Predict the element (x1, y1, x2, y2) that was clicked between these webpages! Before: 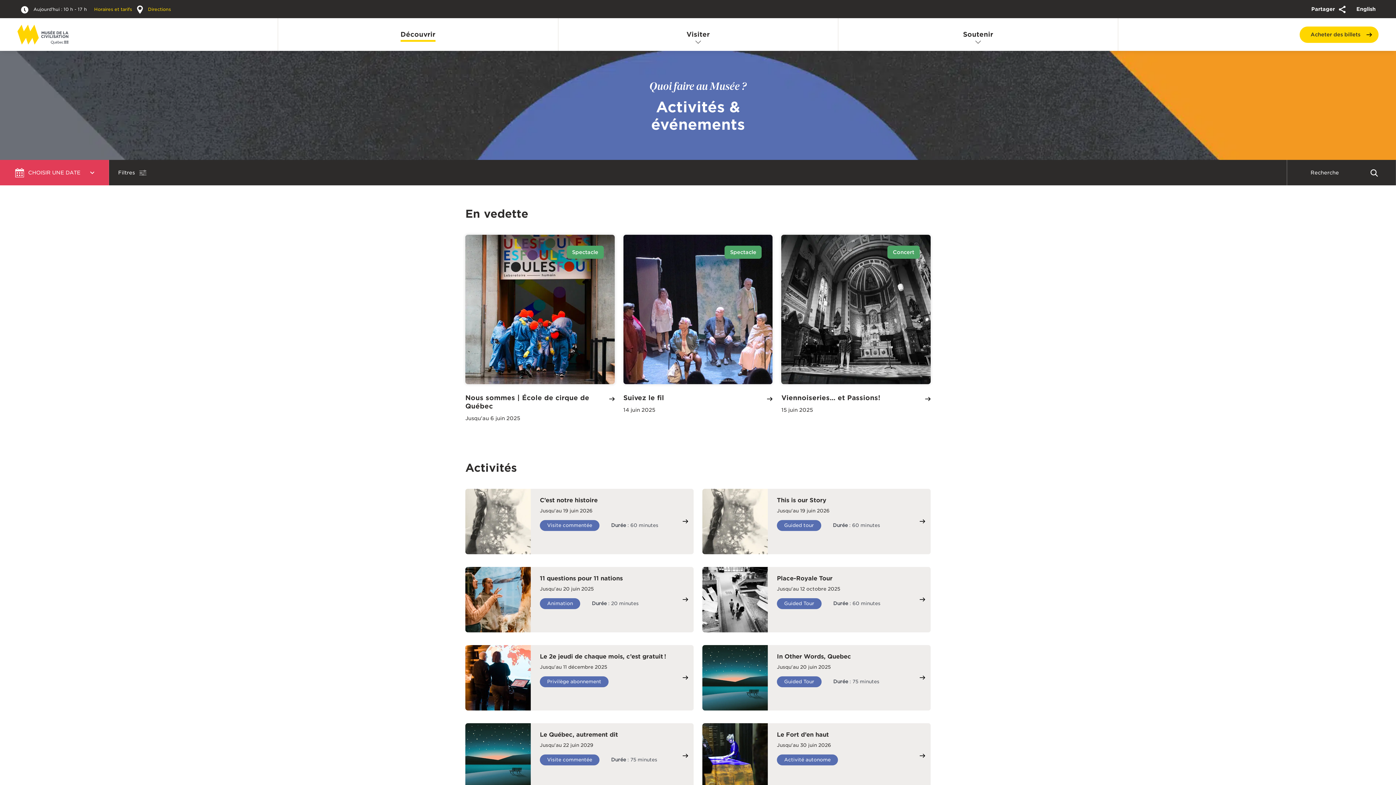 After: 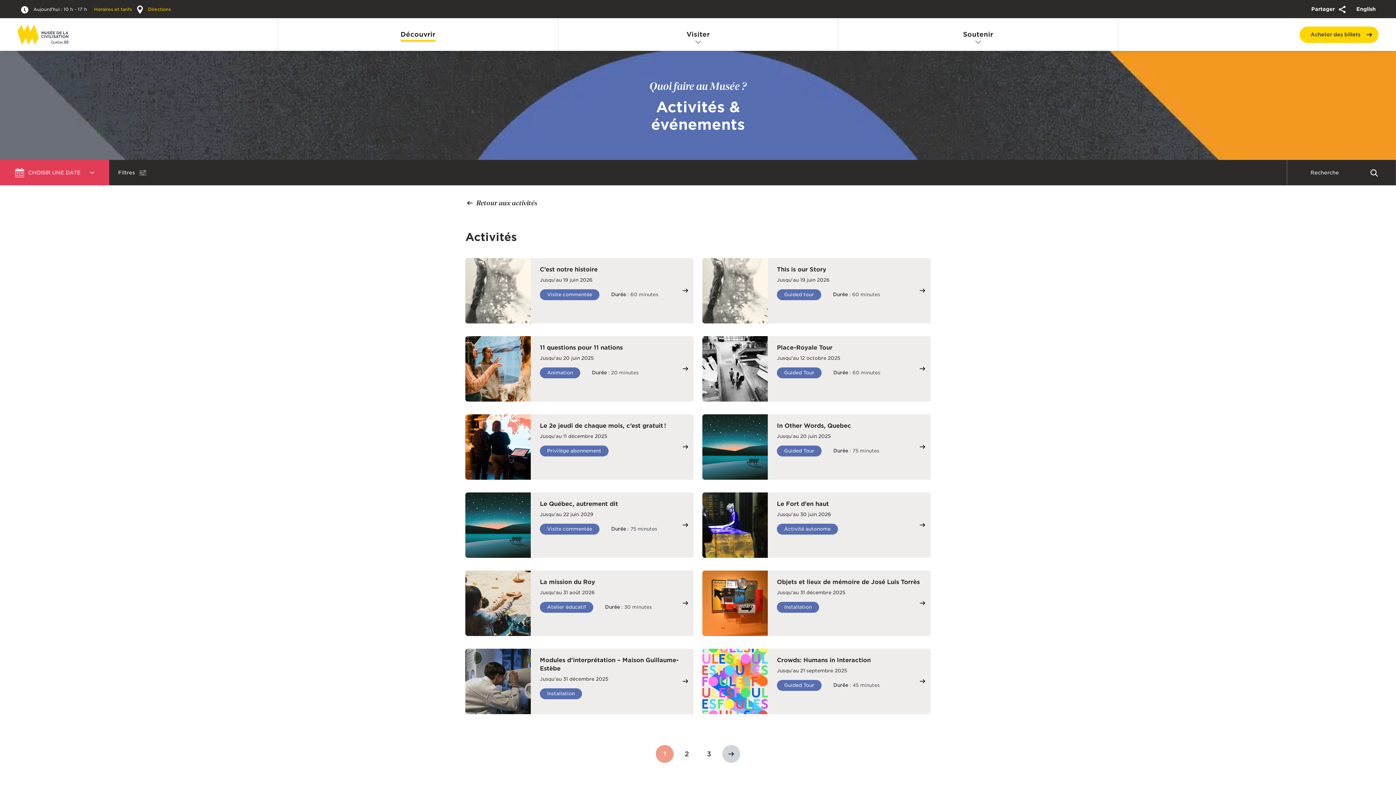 Action: bbox: (1368, 166, 1380, 178)